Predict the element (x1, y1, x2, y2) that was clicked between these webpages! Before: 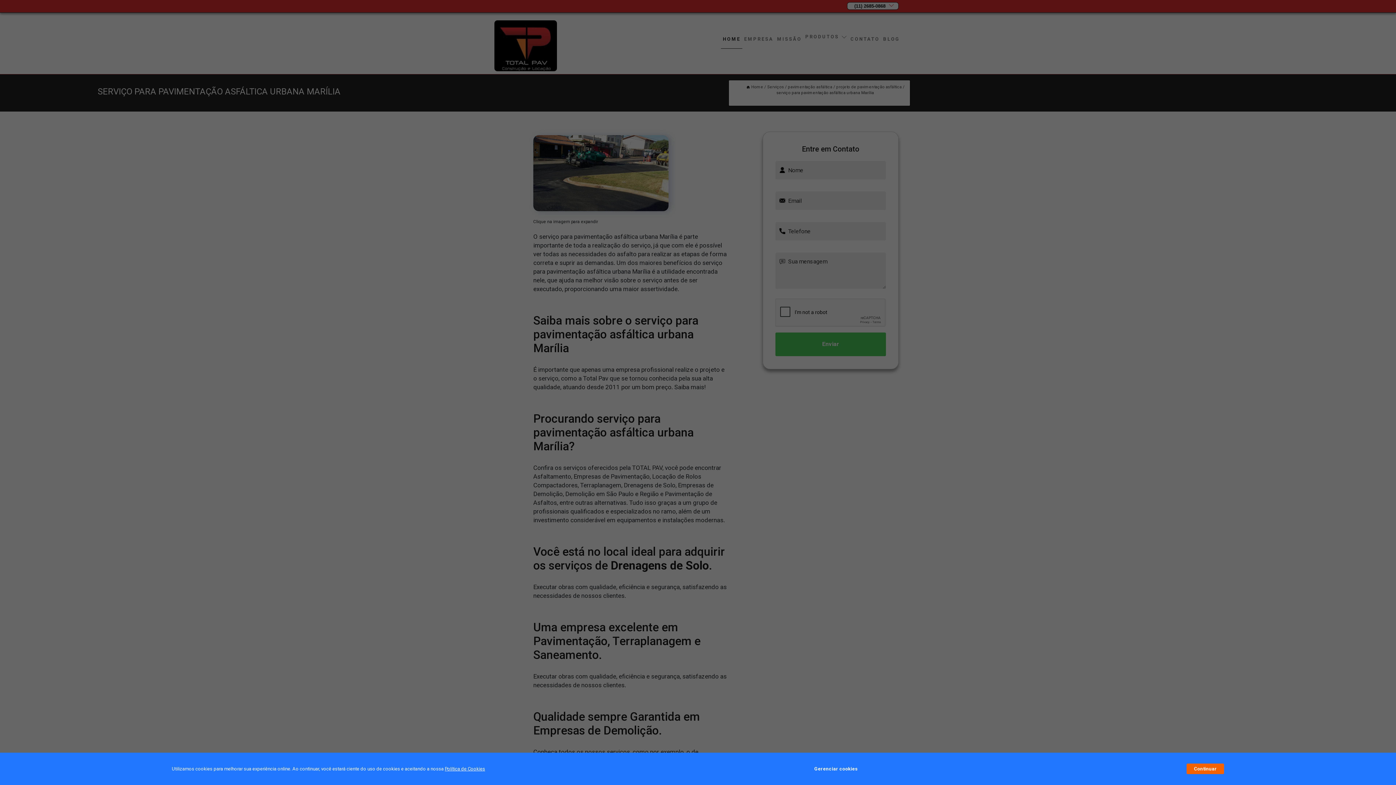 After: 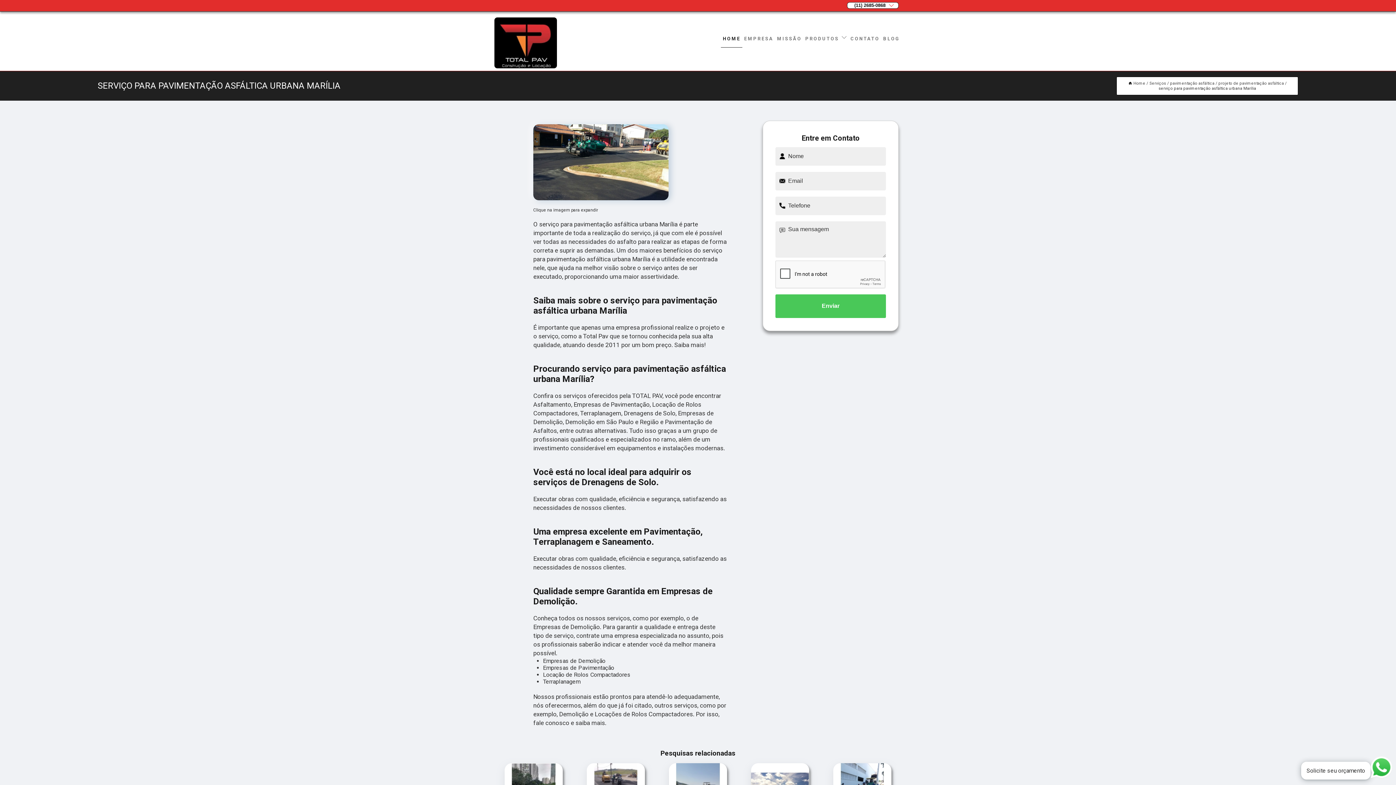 Action: bbox: (1187, 764, 1224, 774) label: Continuar